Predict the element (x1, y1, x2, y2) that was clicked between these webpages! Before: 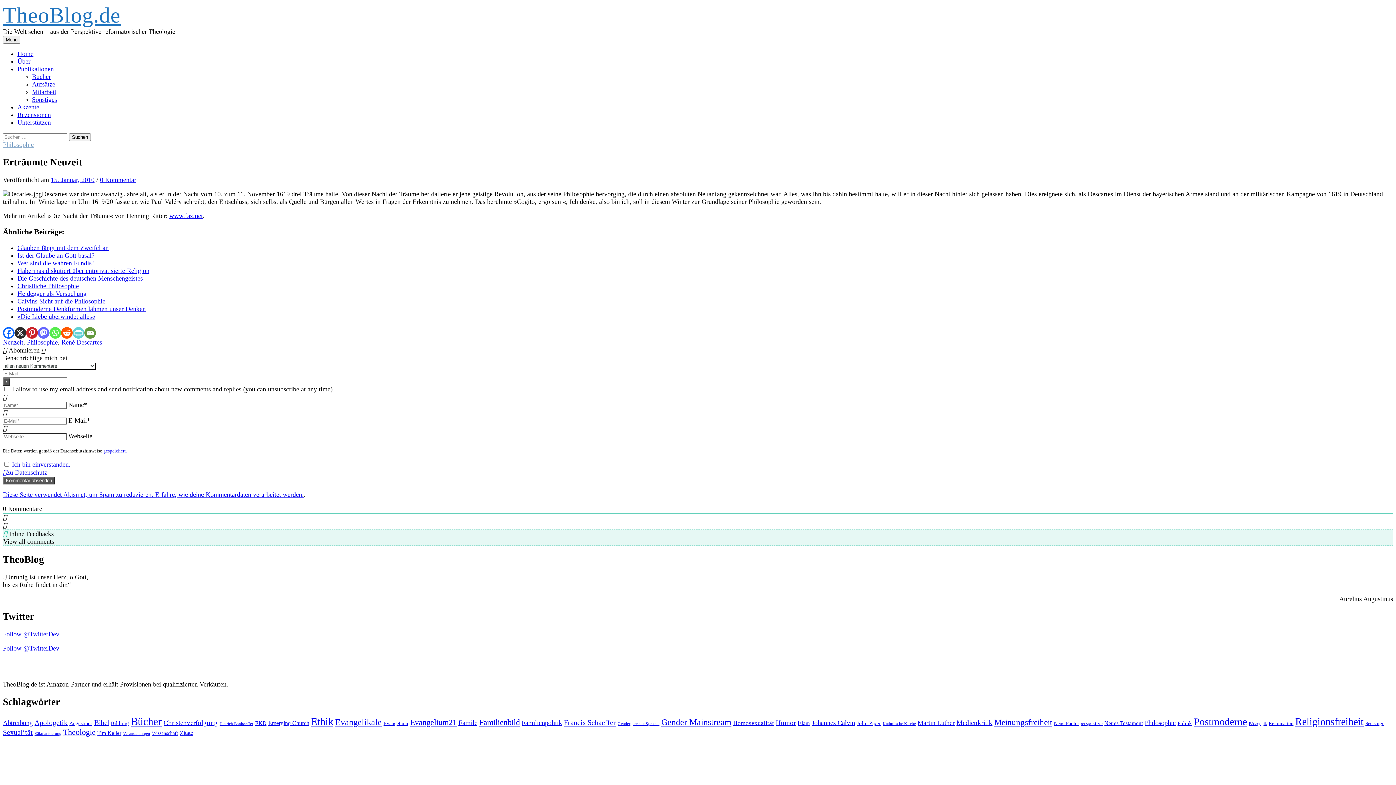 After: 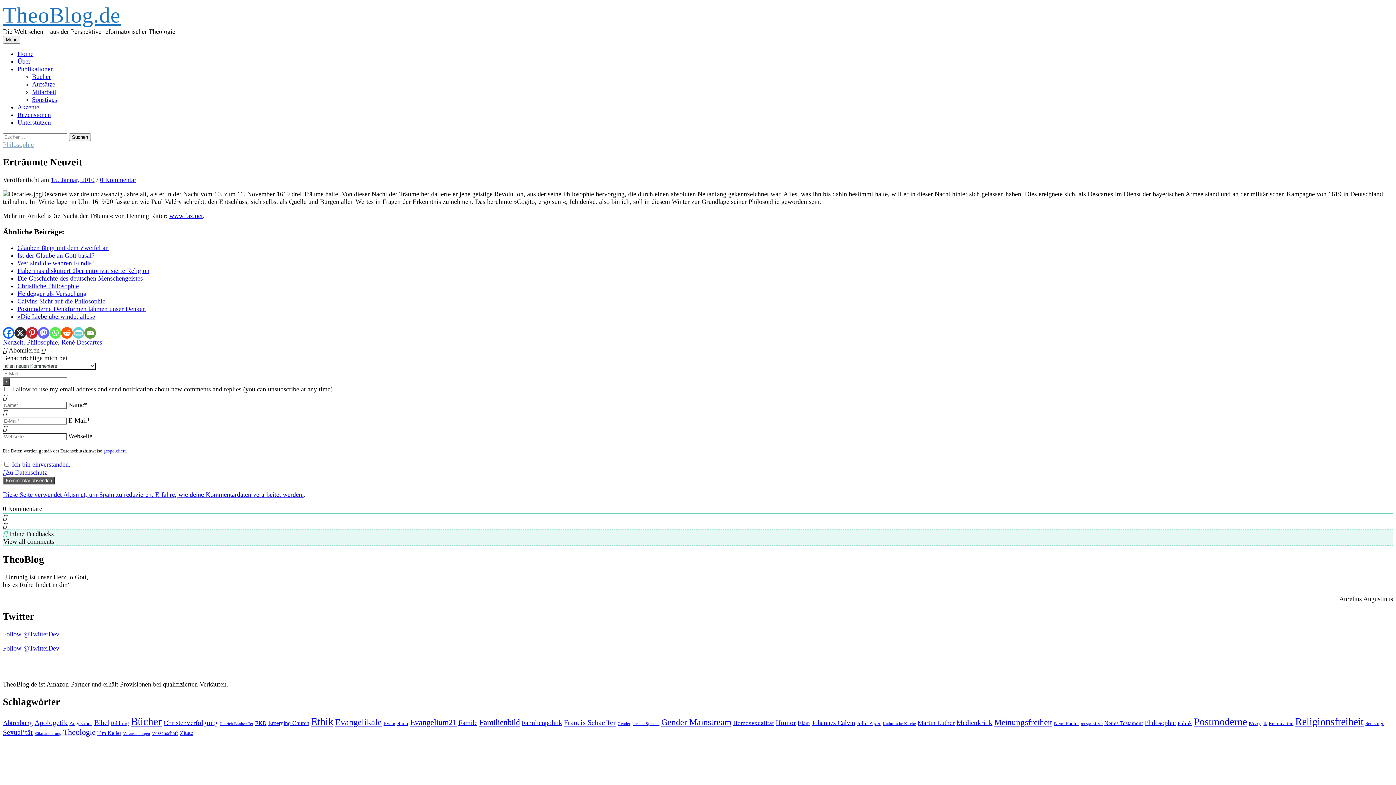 Action: bbox: (37, 327, 49, 338) label: Mastodon